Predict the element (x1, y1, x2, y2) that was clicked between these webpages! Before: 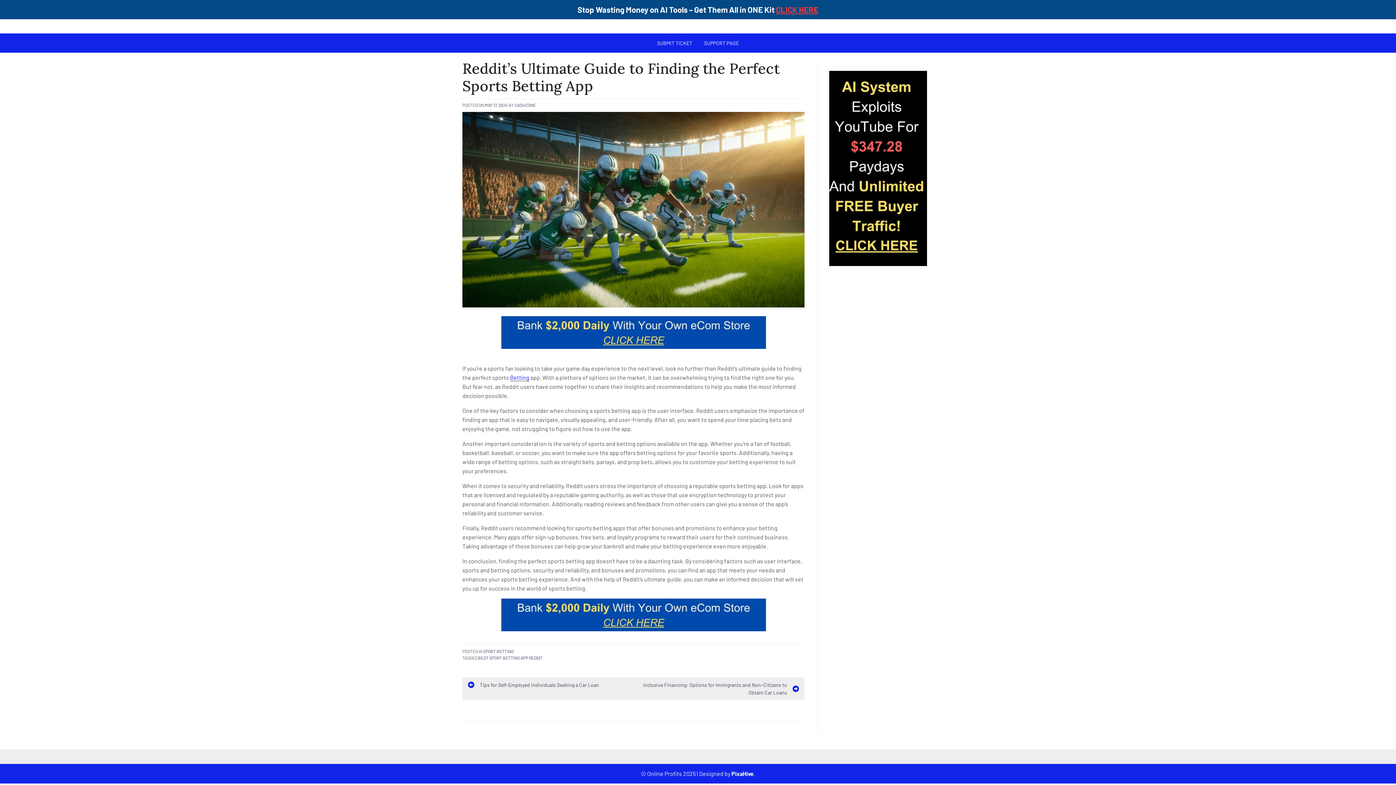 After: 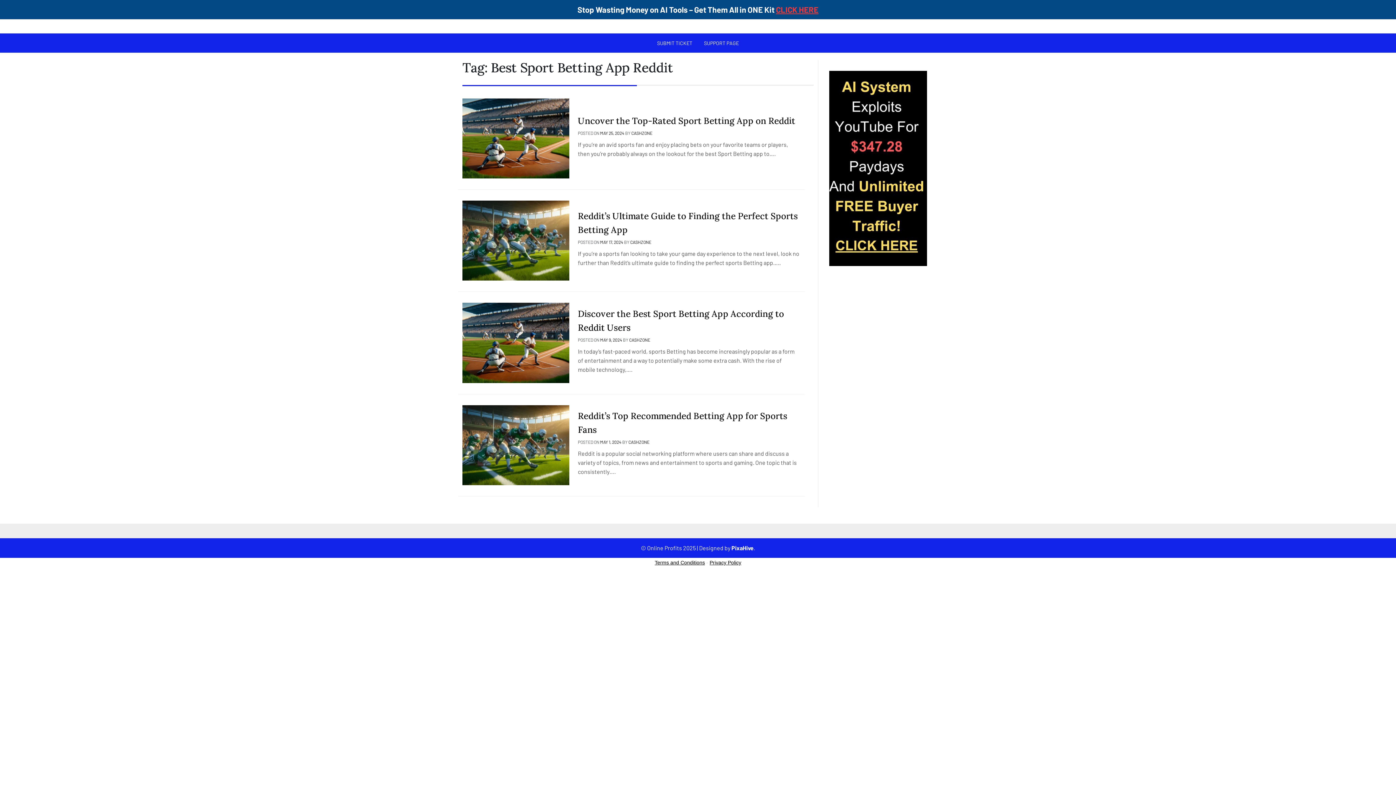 Action: bbox: (478, 655, 542, 660) label: BEST SPORT BETTING APP REDDIT